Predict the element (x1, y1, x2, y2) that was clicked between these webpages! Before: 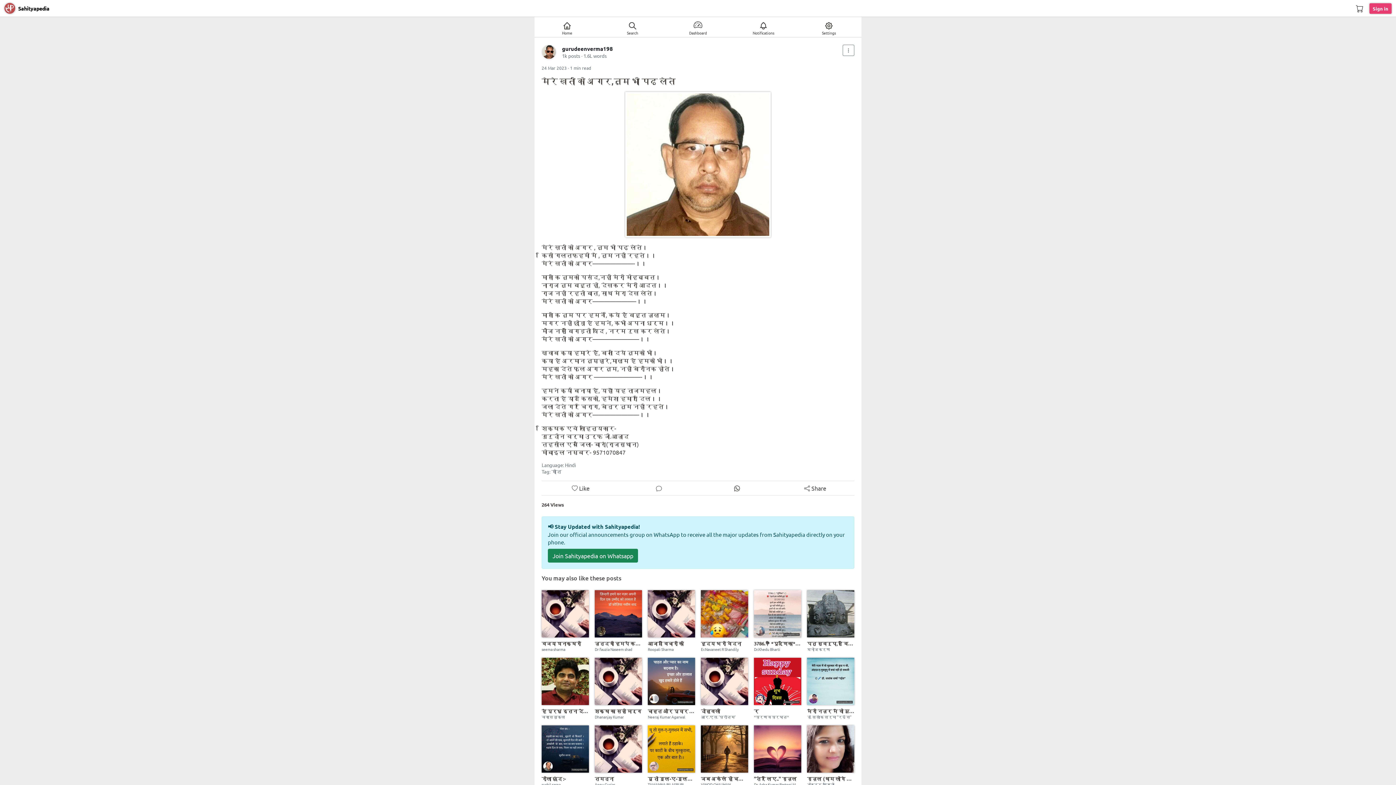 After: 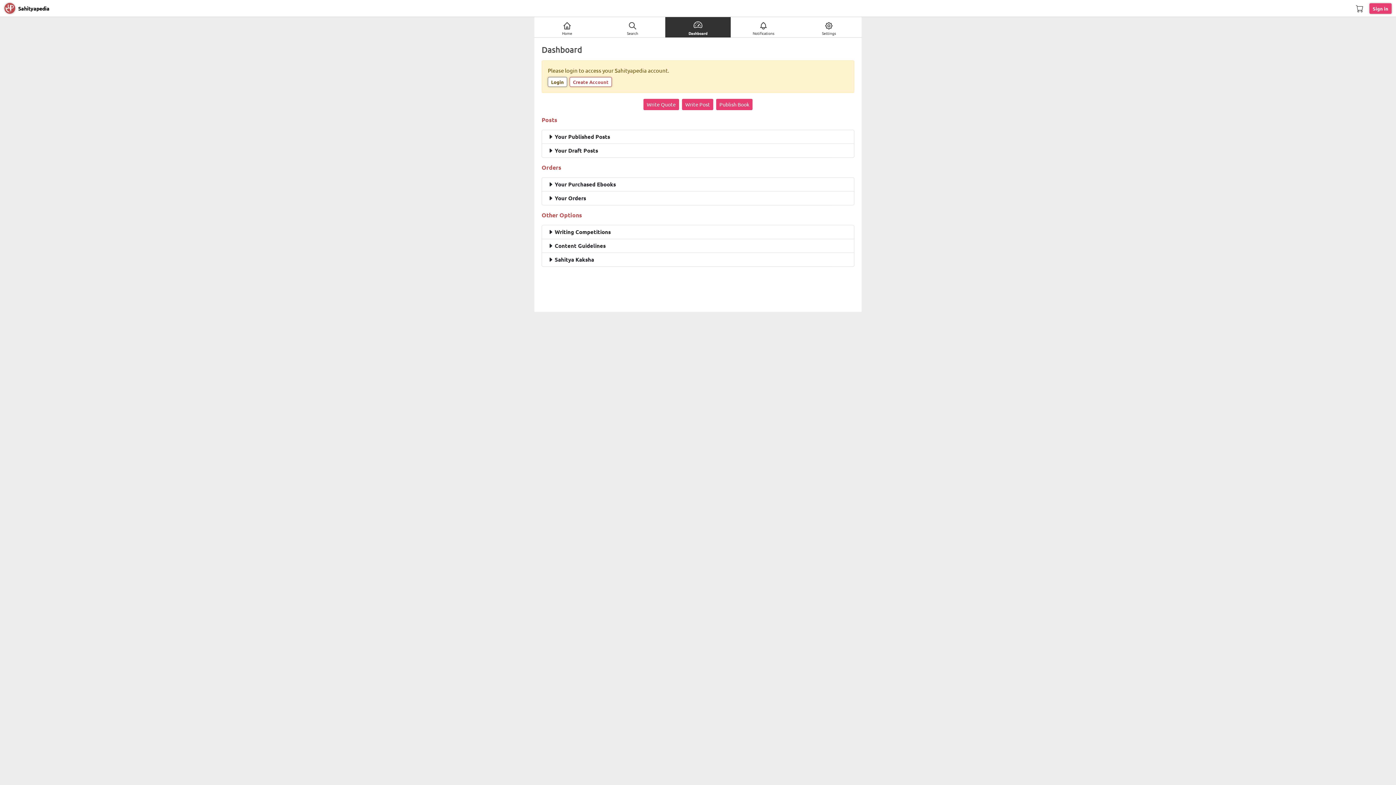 Action: bbox: (665, 17, 730, 37) label: Dashboard